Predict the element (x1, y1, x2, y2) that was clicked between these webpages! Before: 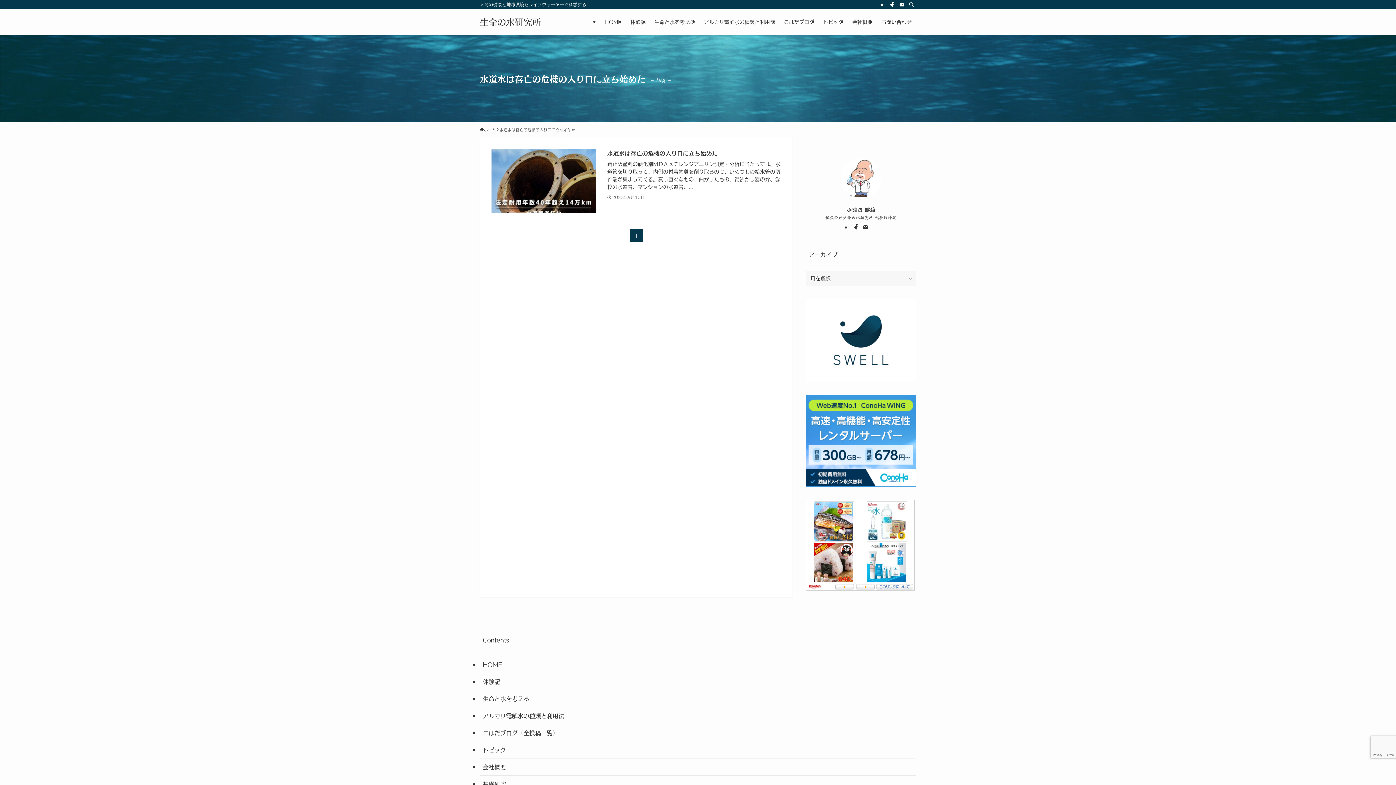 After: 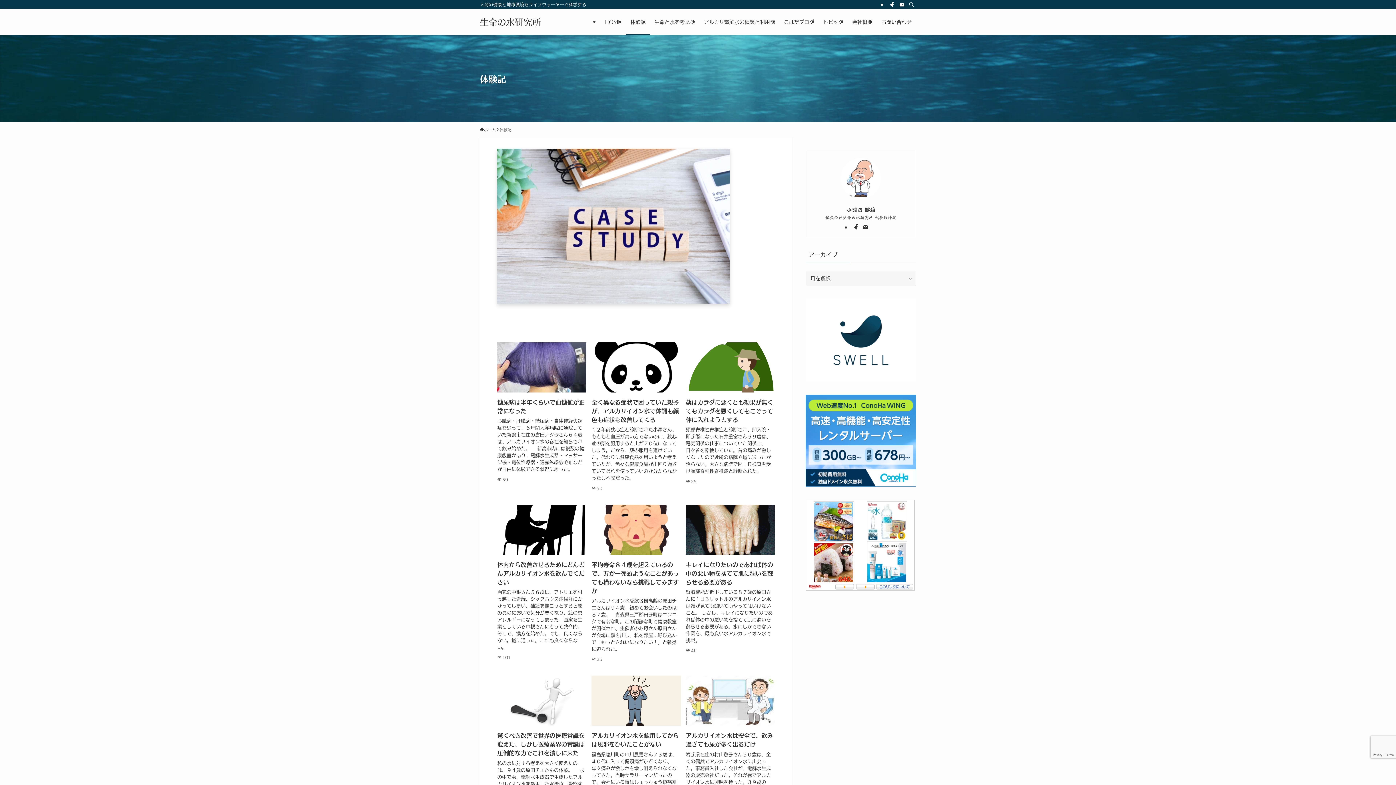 Action: bbox: (626, 8, 650, 34) label: 体験記